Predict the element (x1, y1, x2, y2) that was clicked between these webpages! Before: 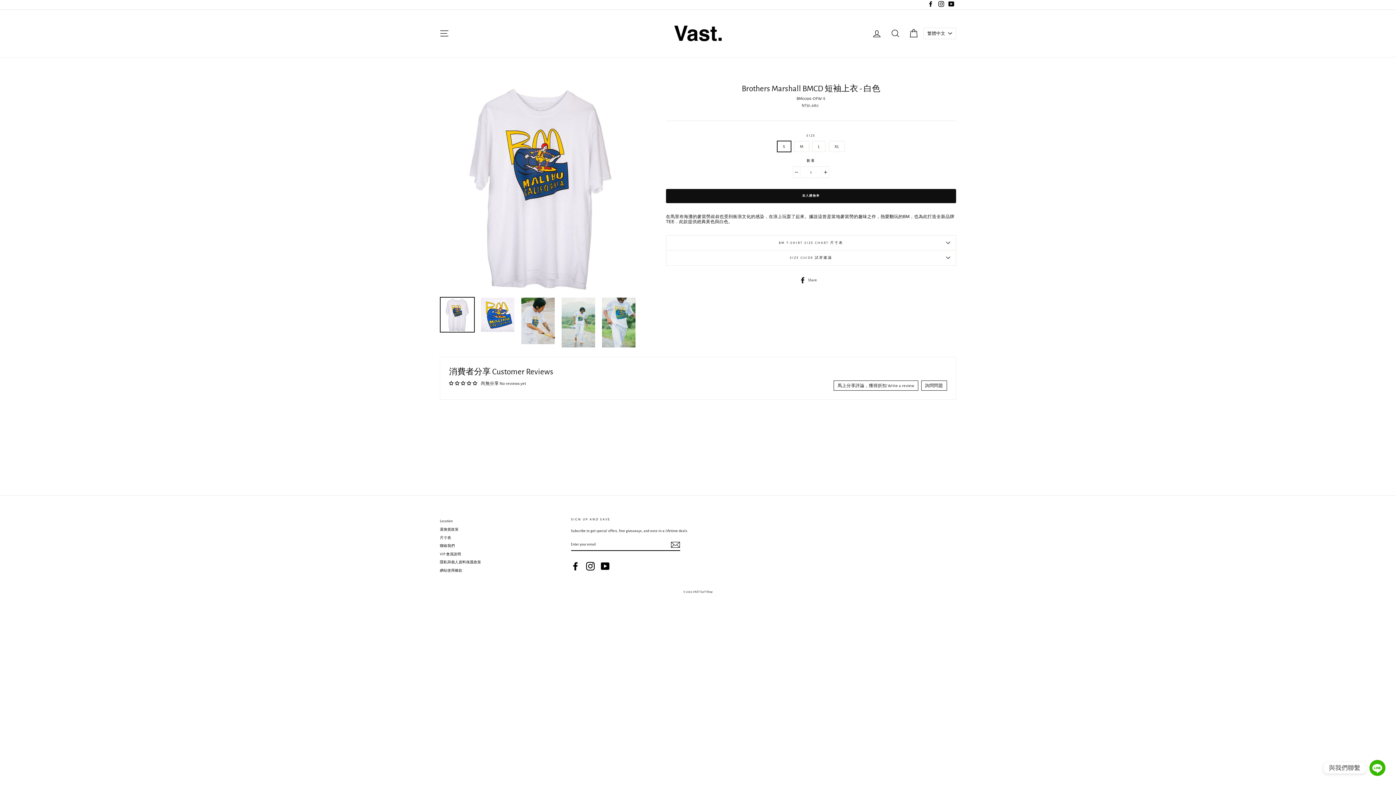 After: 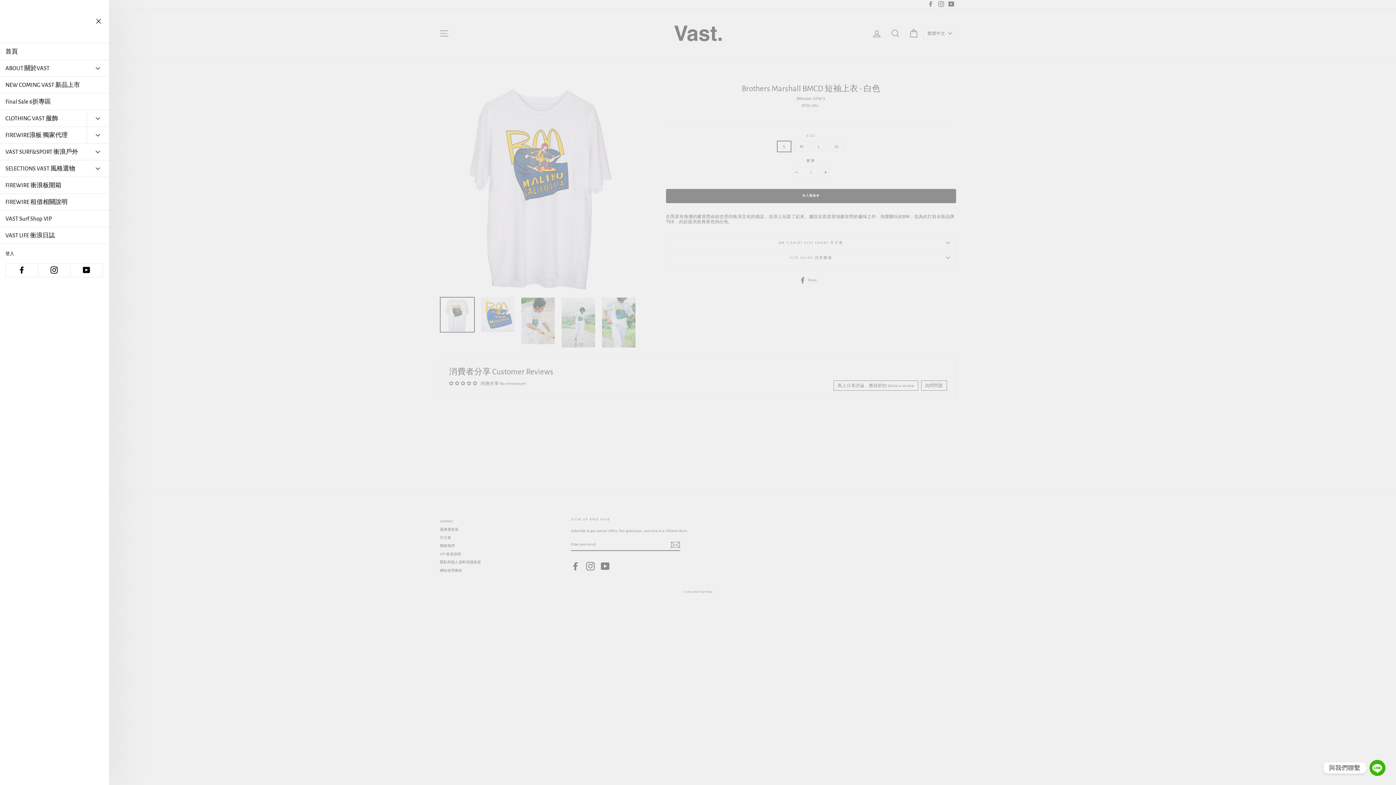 Action: bbox: (435, 25, 453, 41) label: Site navigation